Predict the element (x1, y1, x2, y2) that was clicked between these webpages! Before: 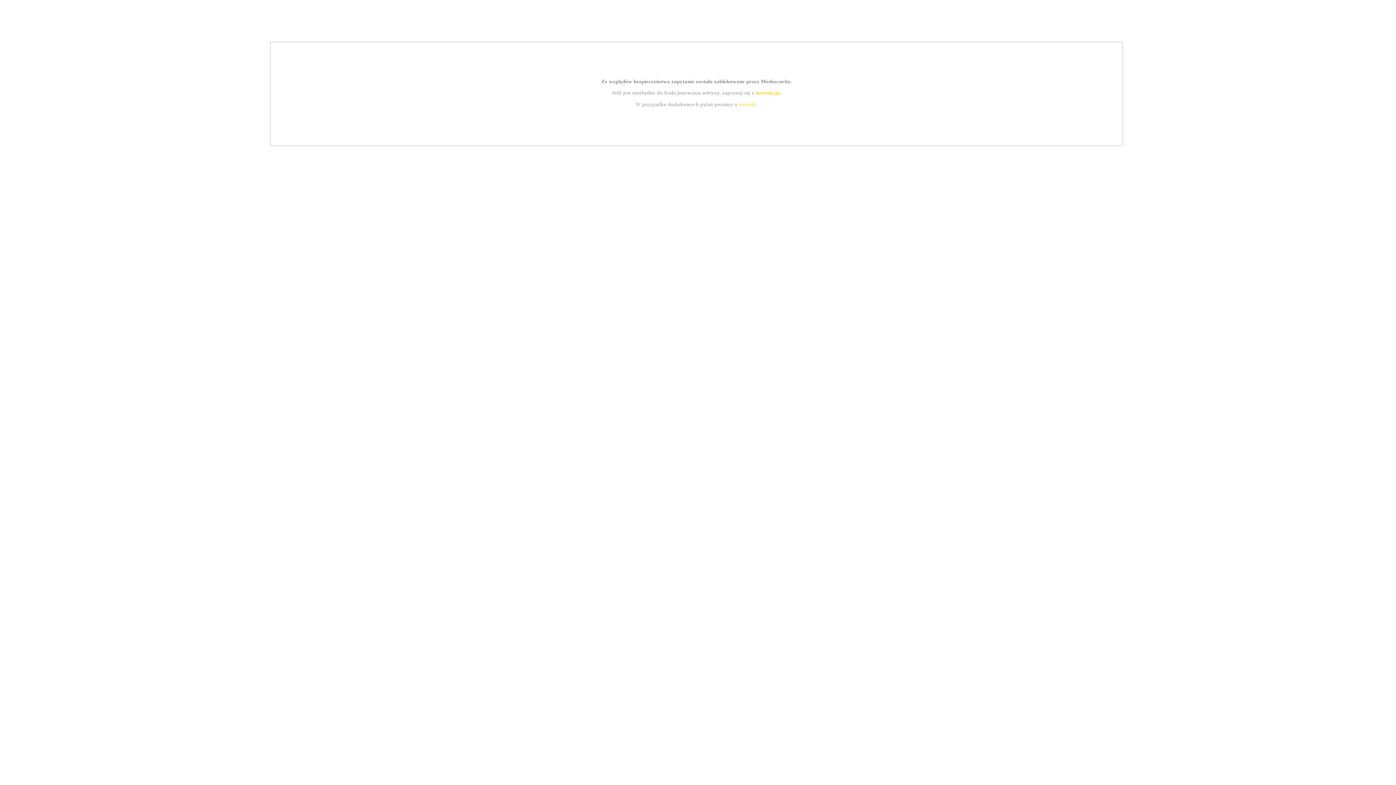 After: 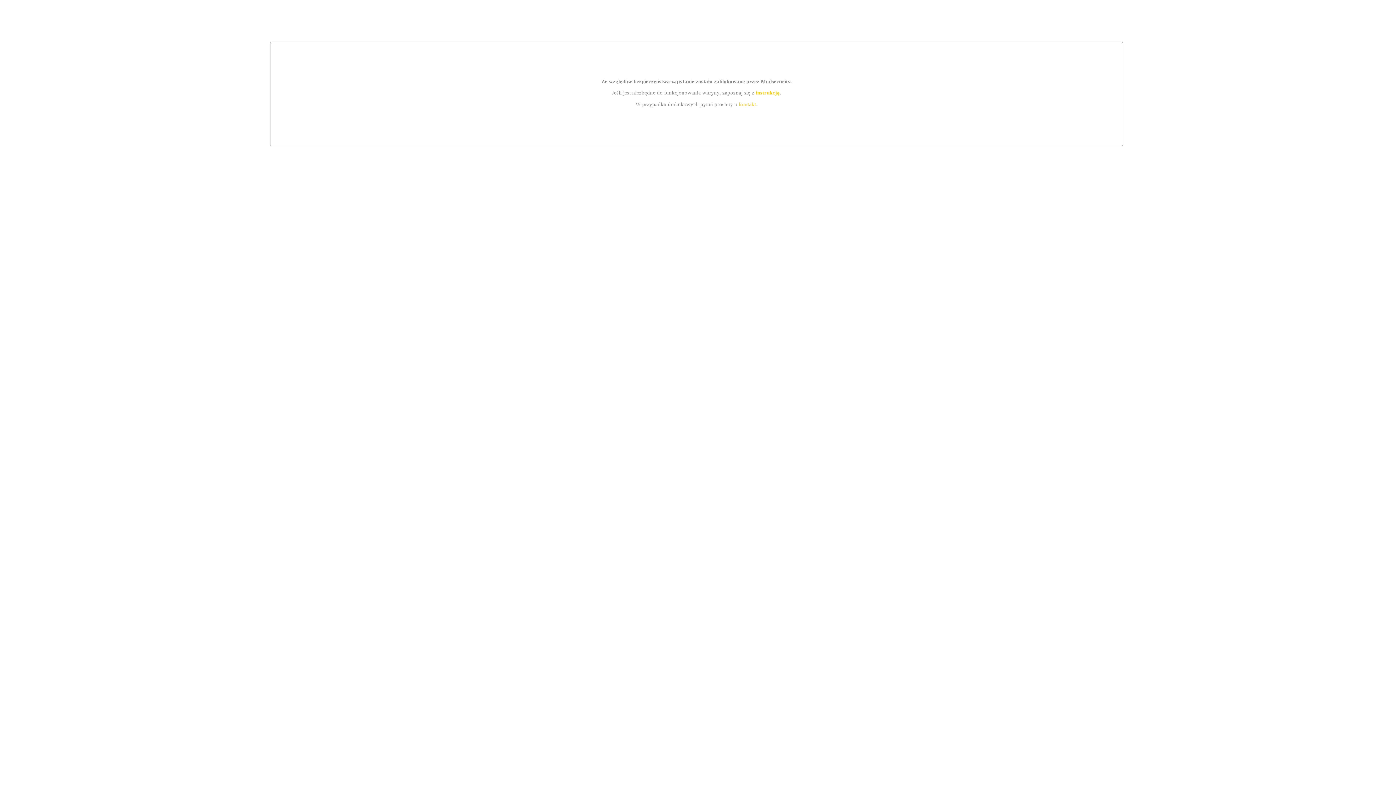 Action: bbox: (755, 89, 779, 95) label: instrukcją